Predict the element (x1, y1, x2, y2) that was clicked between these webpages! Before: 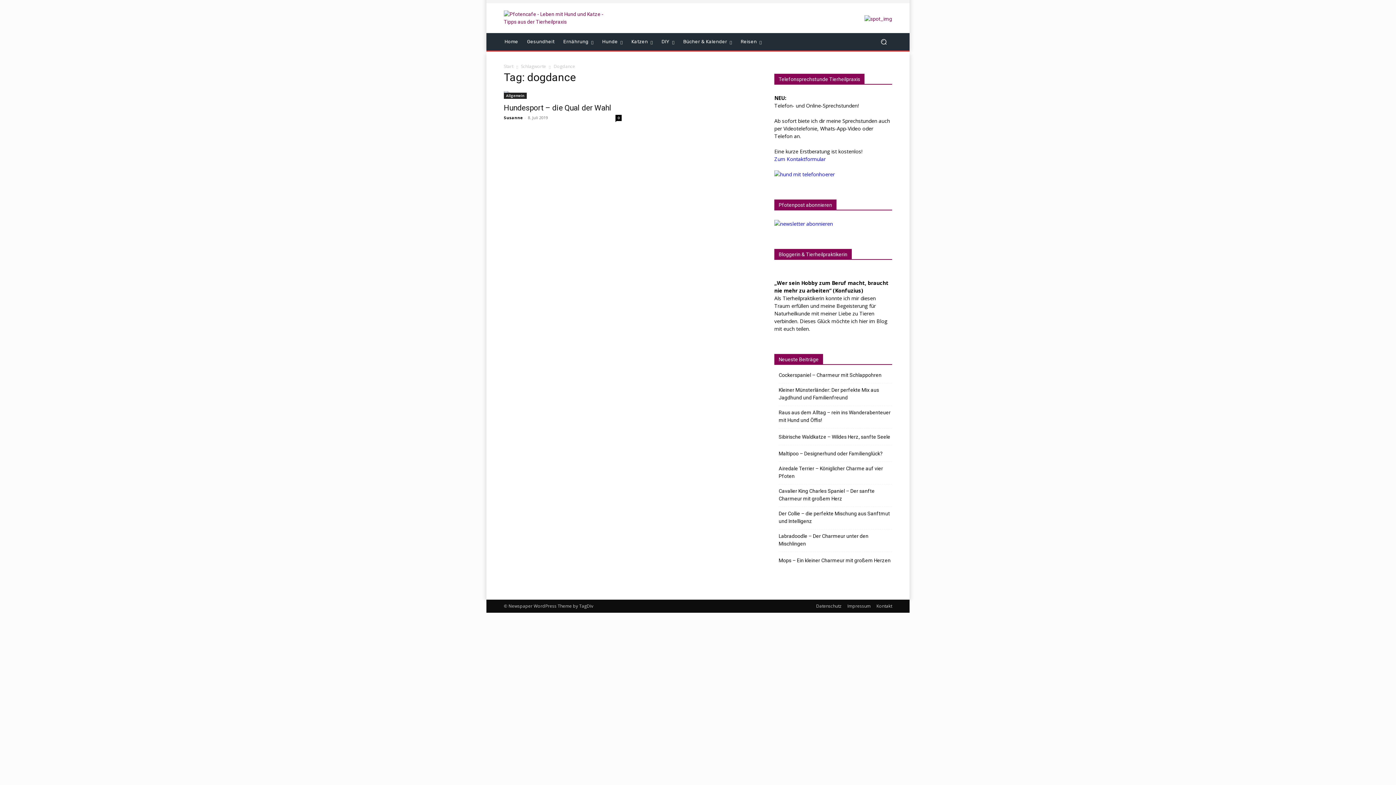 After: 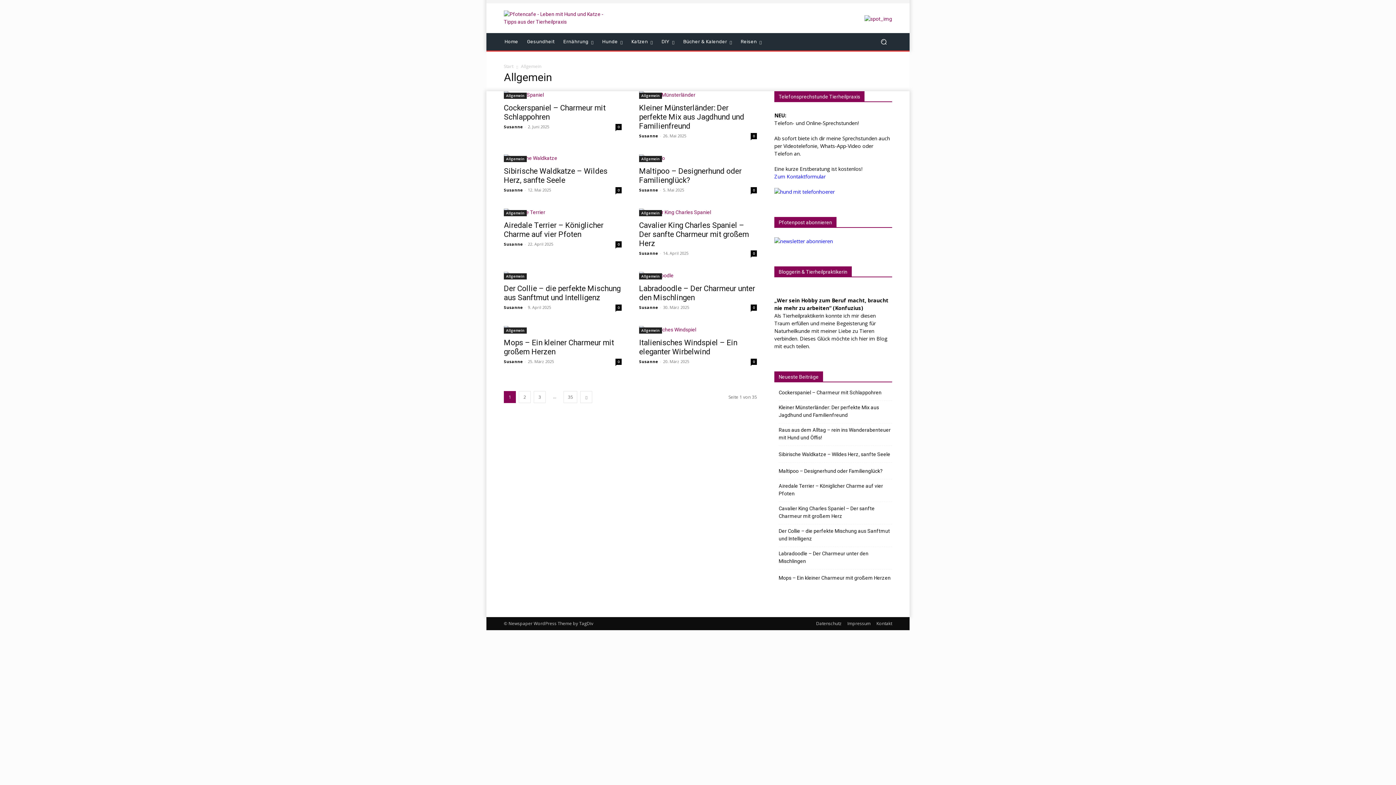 Action: bbox: (504, 92, 526, 98) label: Allgemein